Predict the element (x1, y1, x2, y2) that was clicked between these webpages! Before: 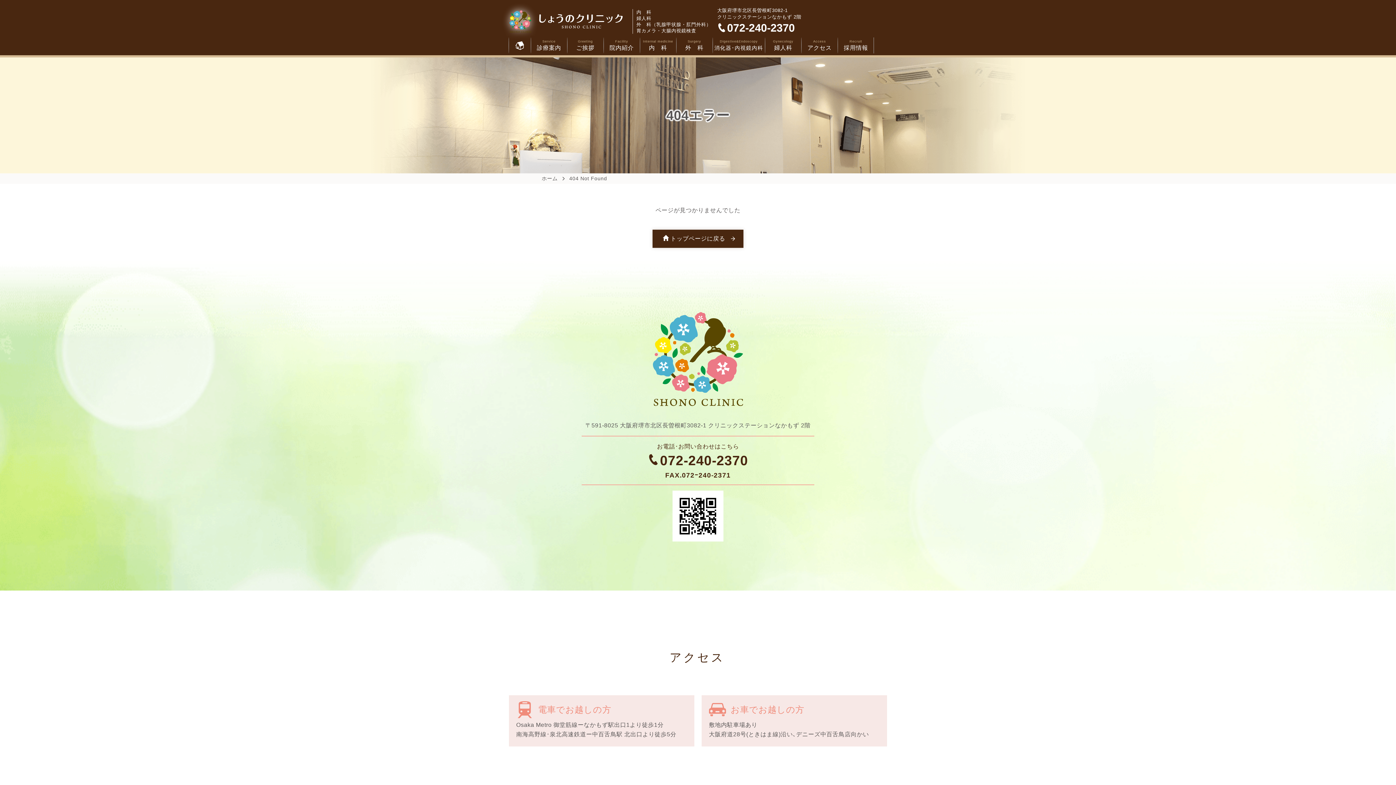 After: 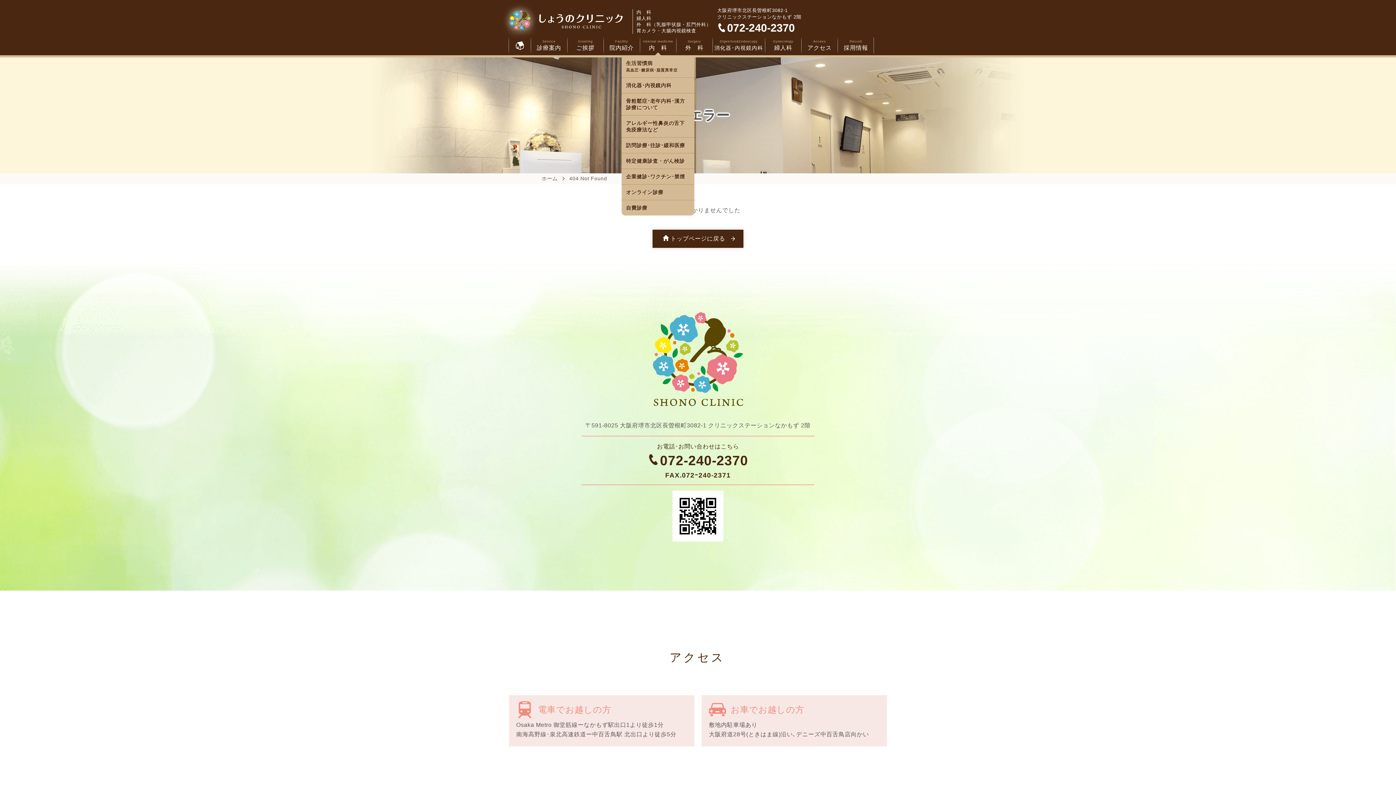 Action: bbox: (640, 35, 676, 55) label: Internal medicine
内　科